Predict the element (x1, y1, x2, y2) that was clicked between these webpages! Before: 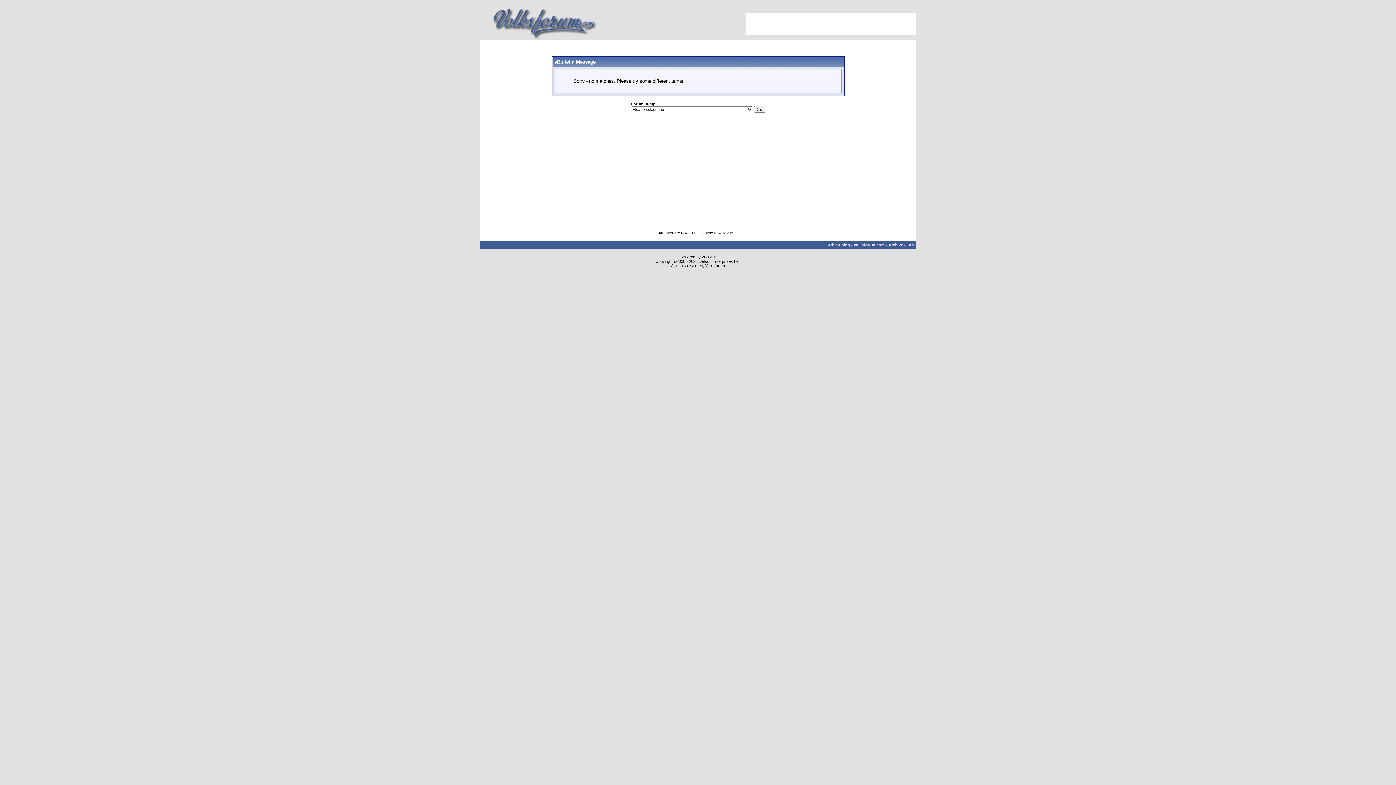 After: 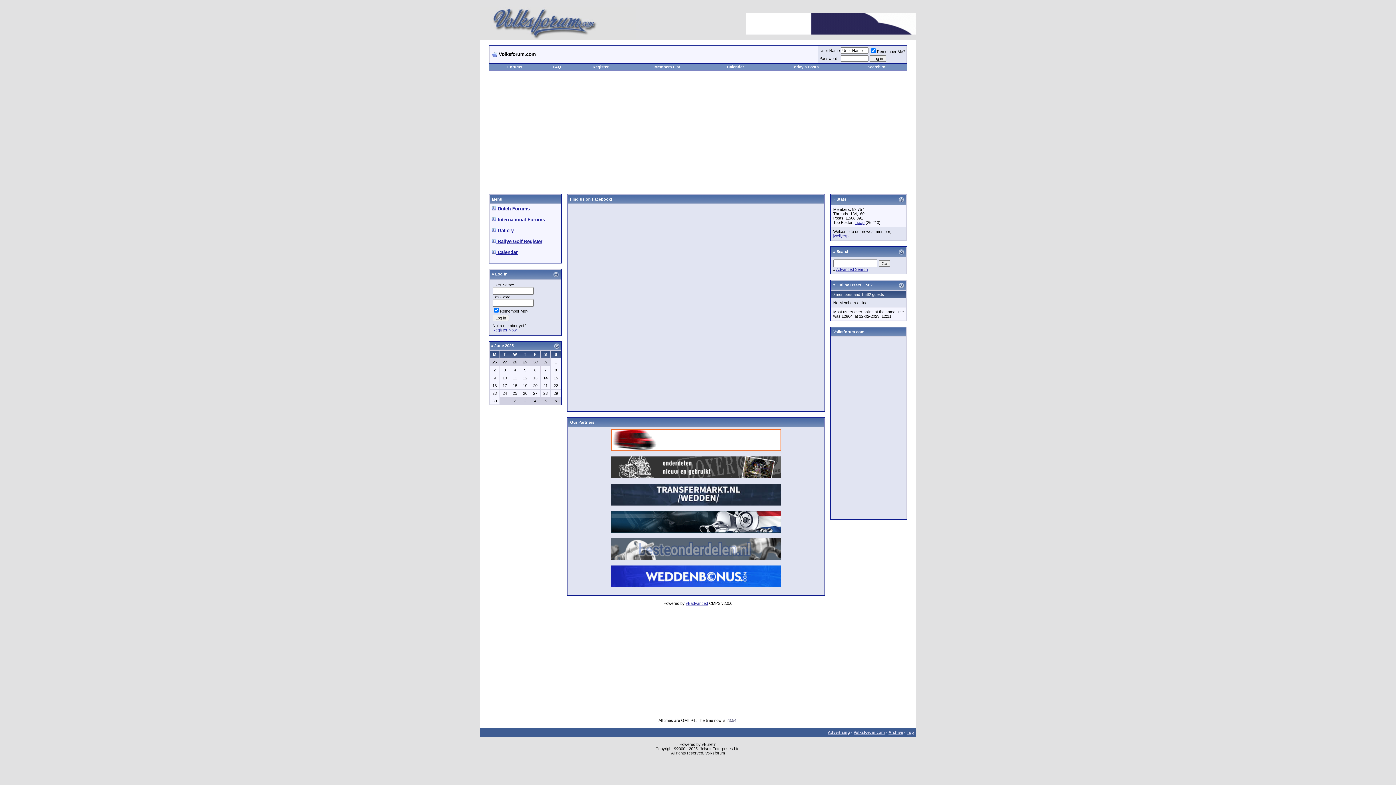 Action: bbox: (853, 242, 885, 247) label: Volksforum.com